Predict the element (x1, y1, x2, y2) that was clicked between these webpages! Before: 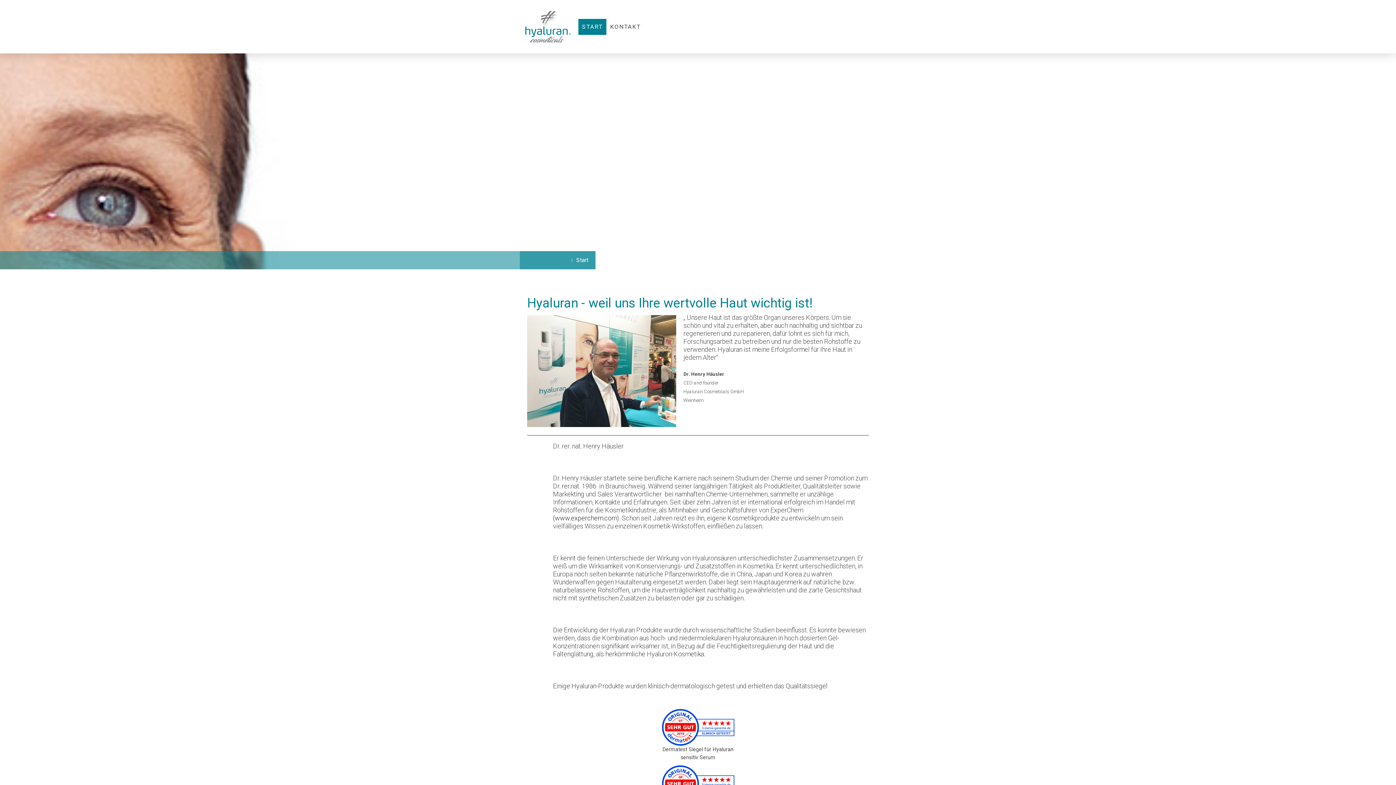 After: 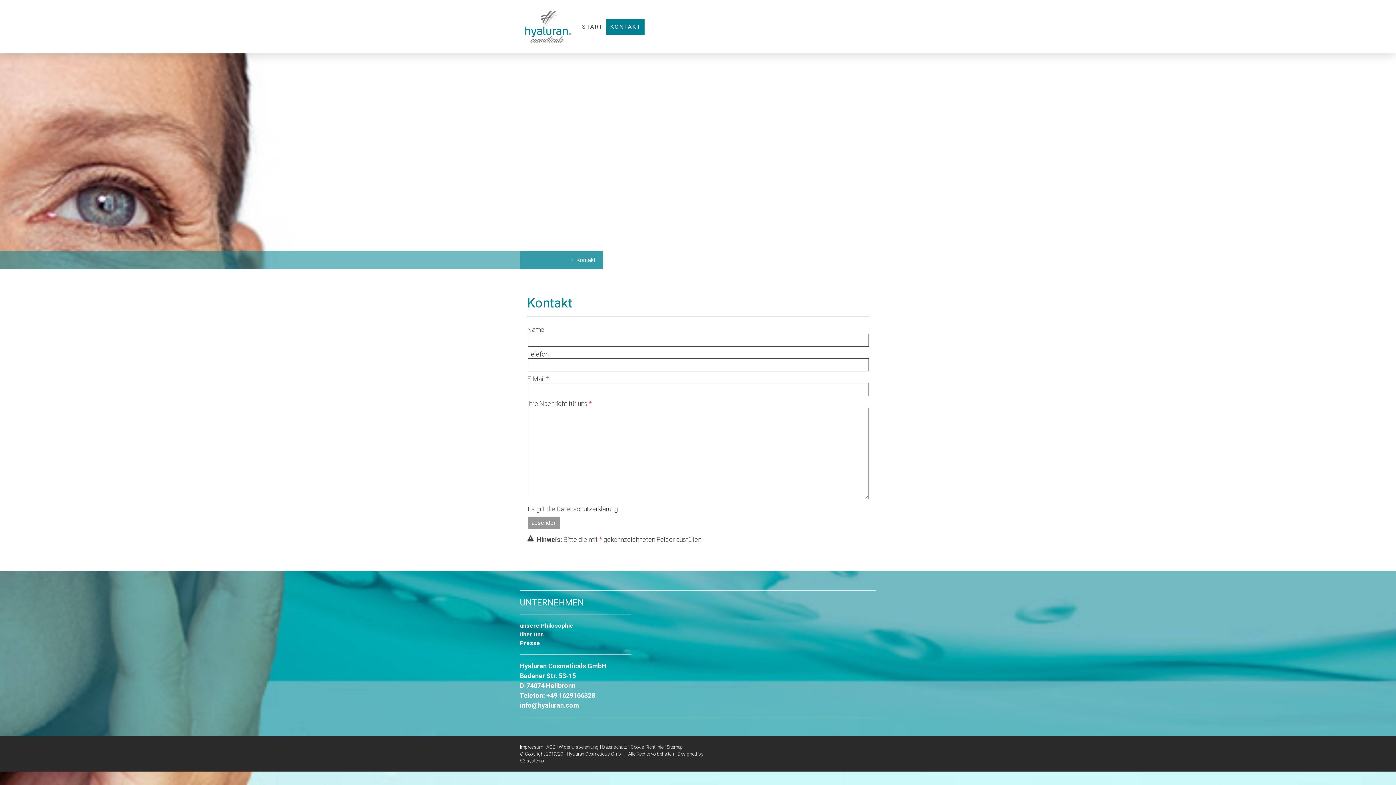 Action: label: KONTAKT bbox: (606, 18, 644, 34)